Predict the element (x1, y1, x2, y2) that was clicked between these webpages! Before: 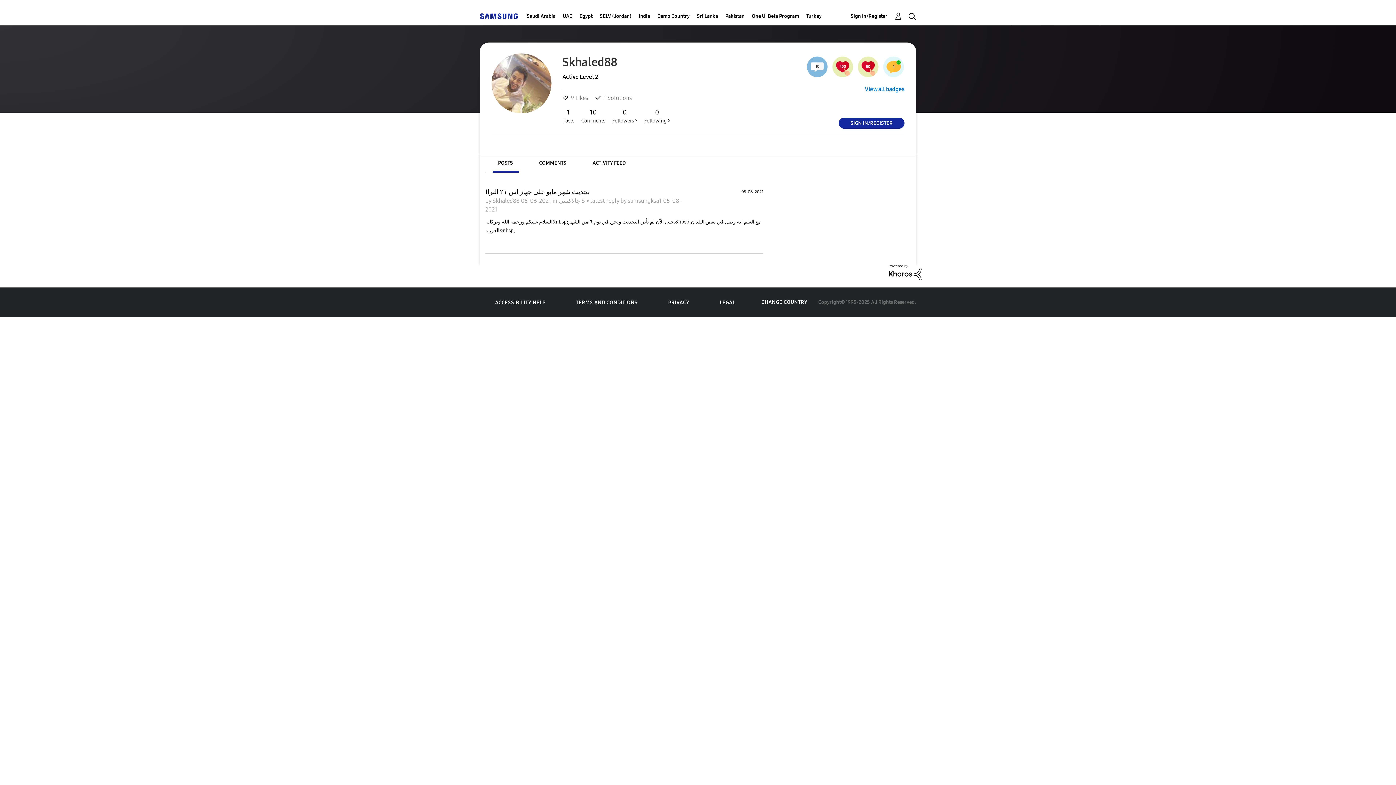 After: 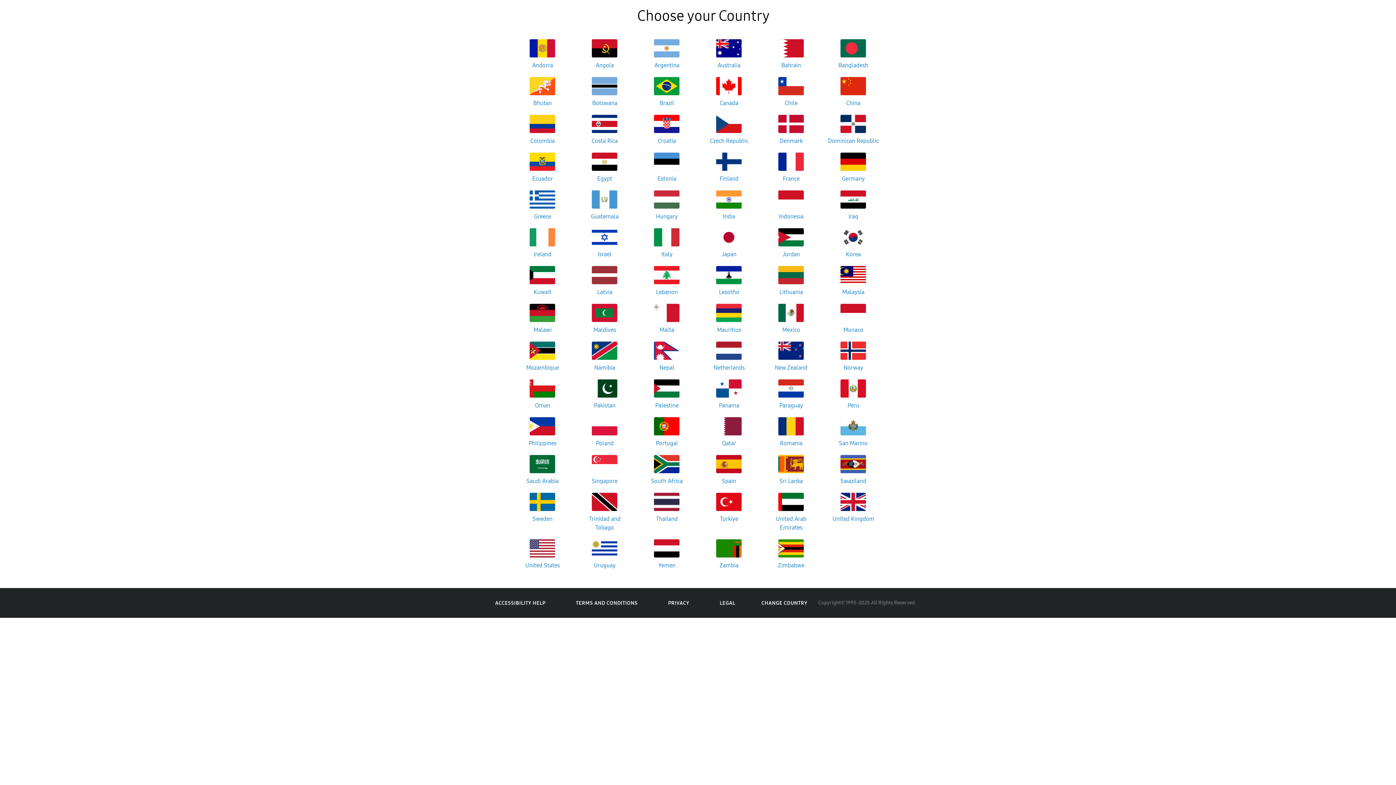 Action: label: CHANGE COUNTRY bbox: (761, 299, 807, 305)